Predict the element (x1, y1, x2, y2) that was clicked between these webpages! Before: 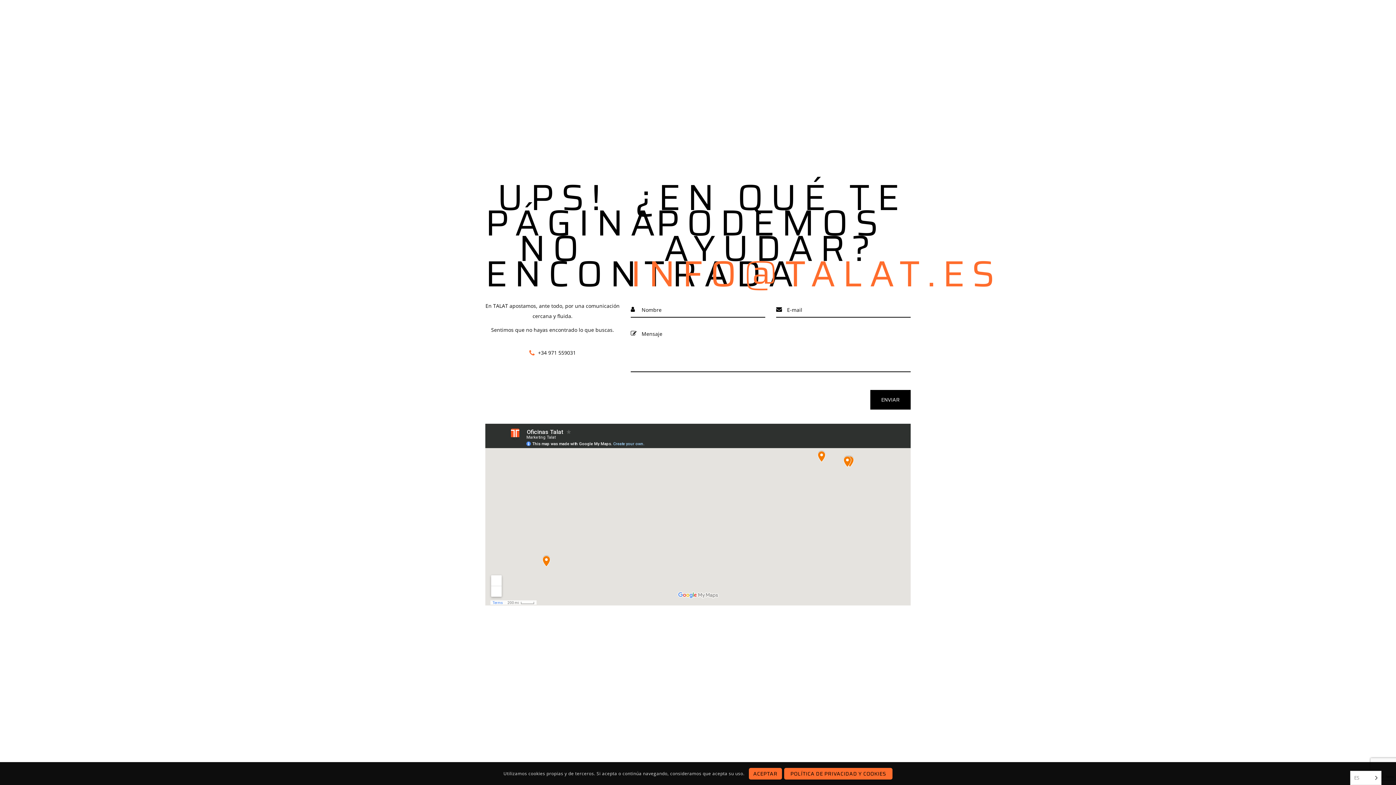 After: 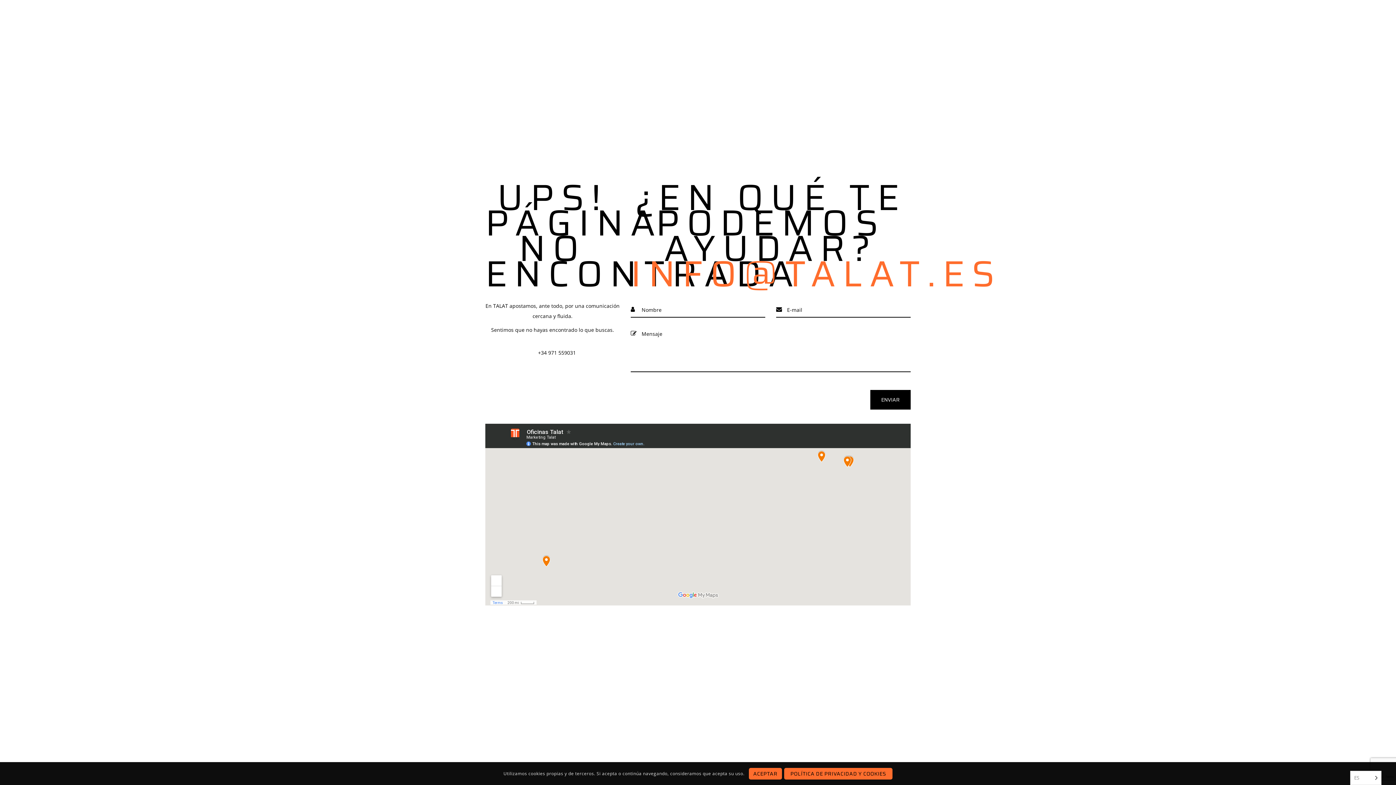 Action: label:   bbox: (529, 349, 538, 356)